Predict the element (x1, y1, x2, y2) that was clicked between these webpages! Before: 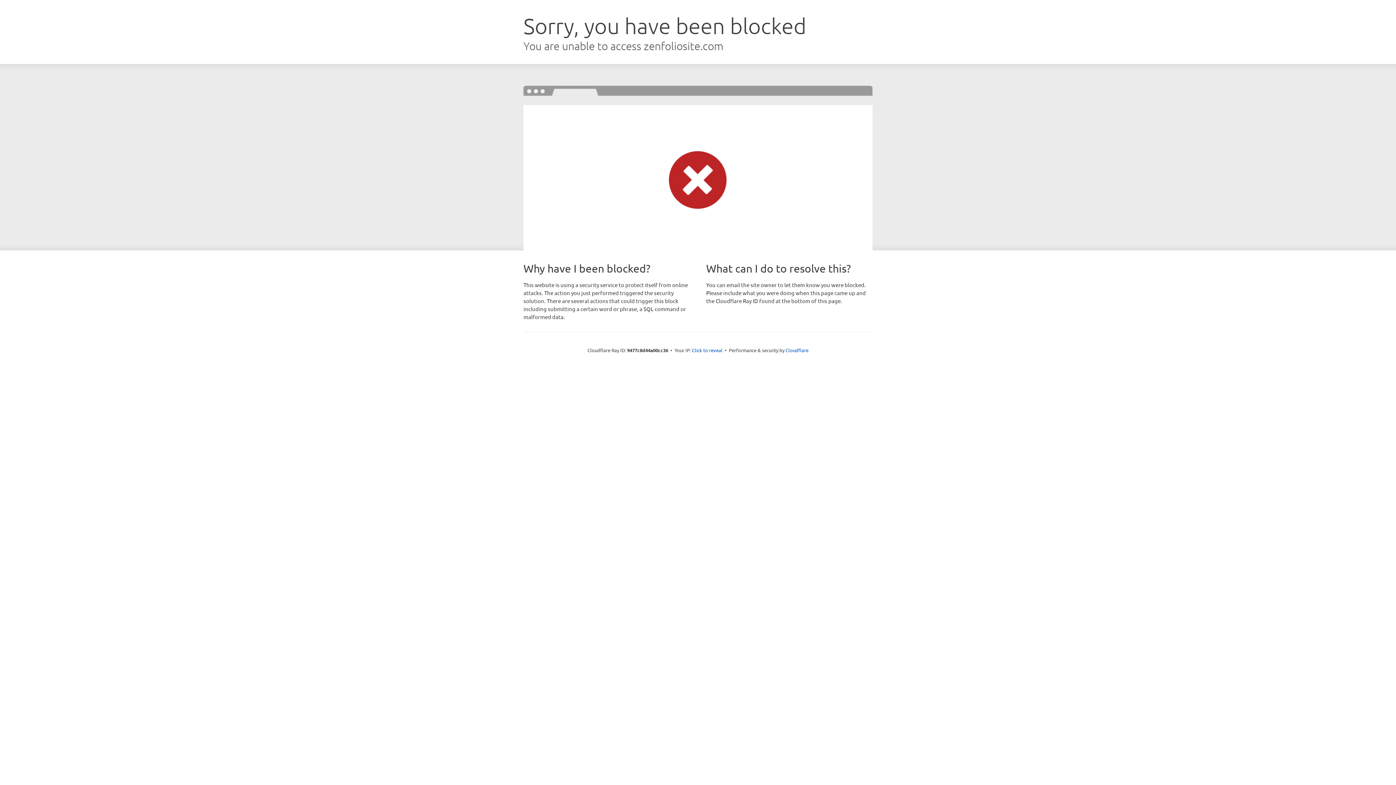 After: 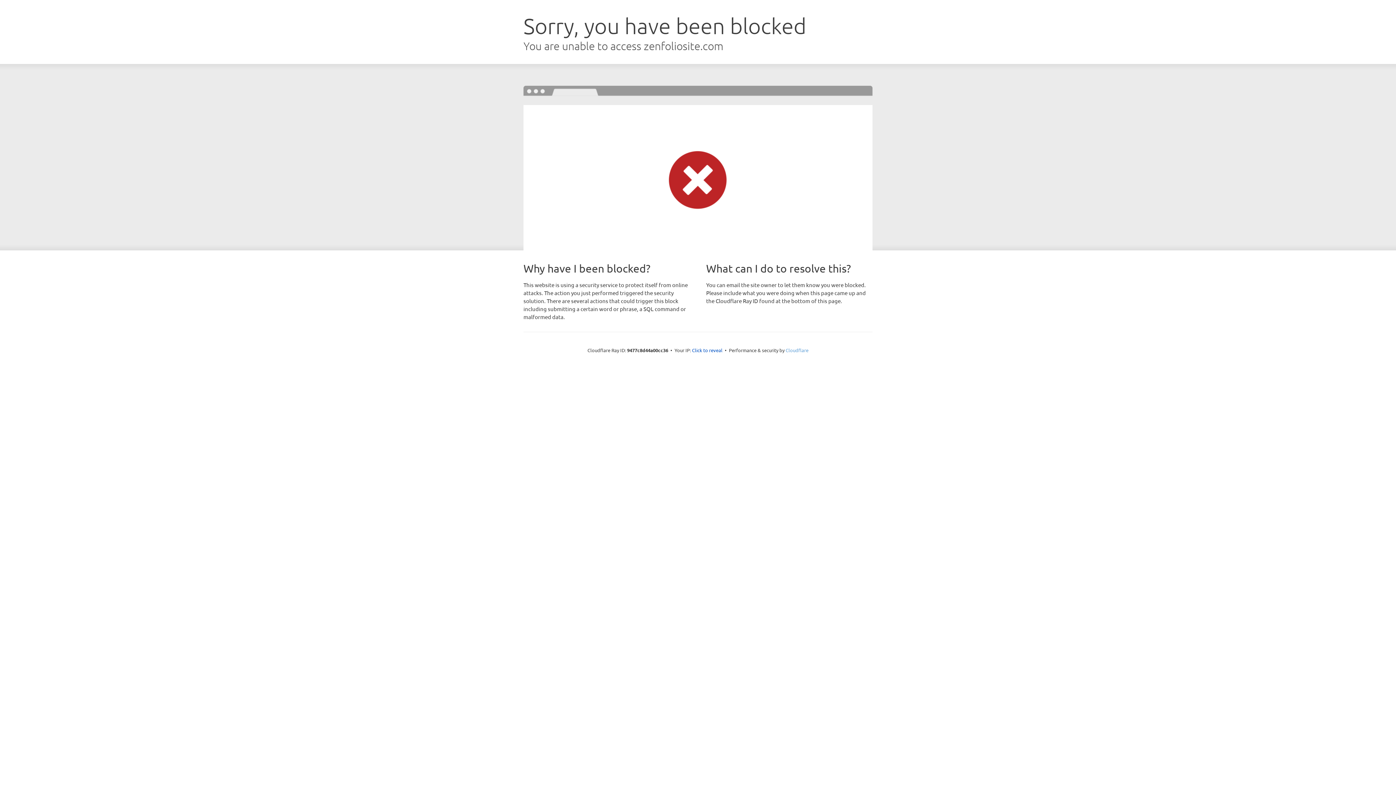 Action: label: Cloudflare bbox: (785, 347, 808, 353)